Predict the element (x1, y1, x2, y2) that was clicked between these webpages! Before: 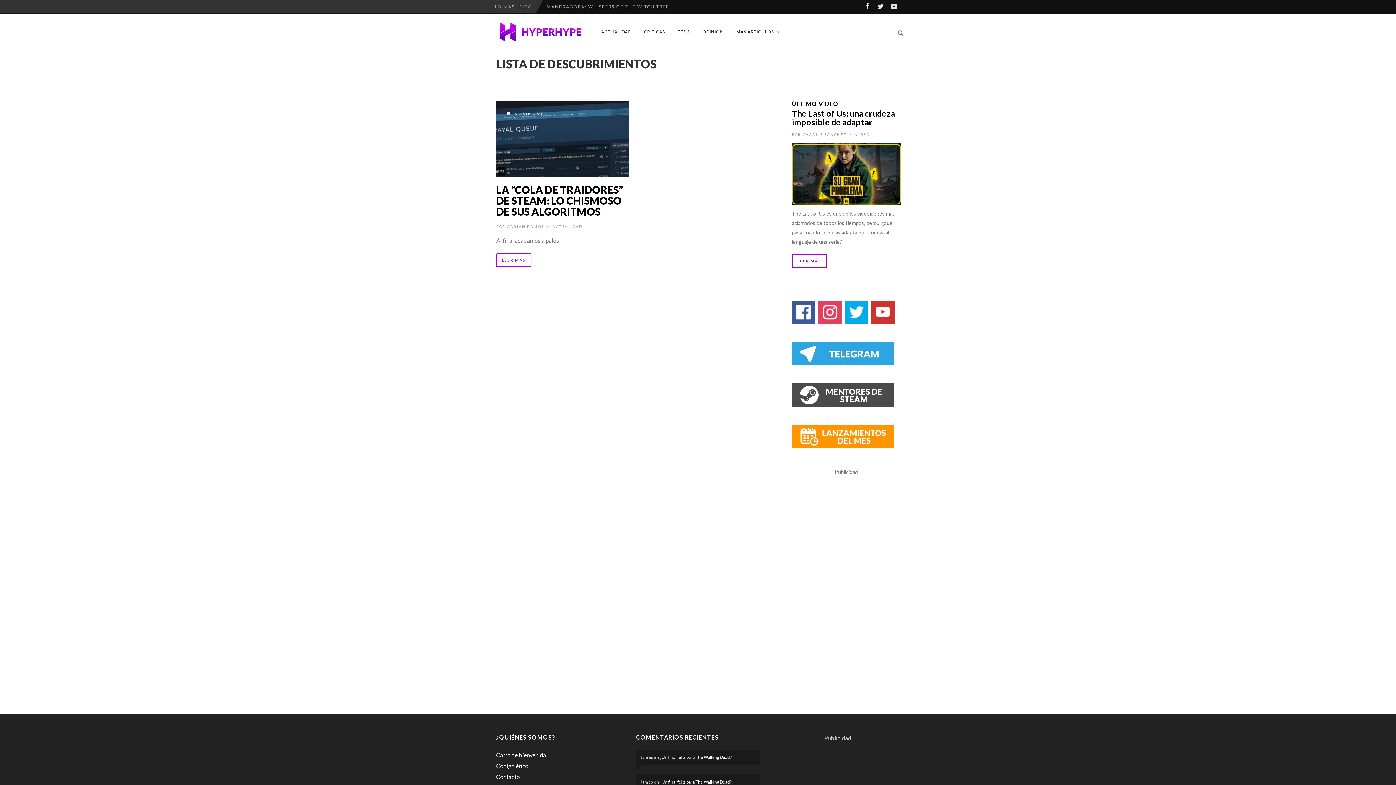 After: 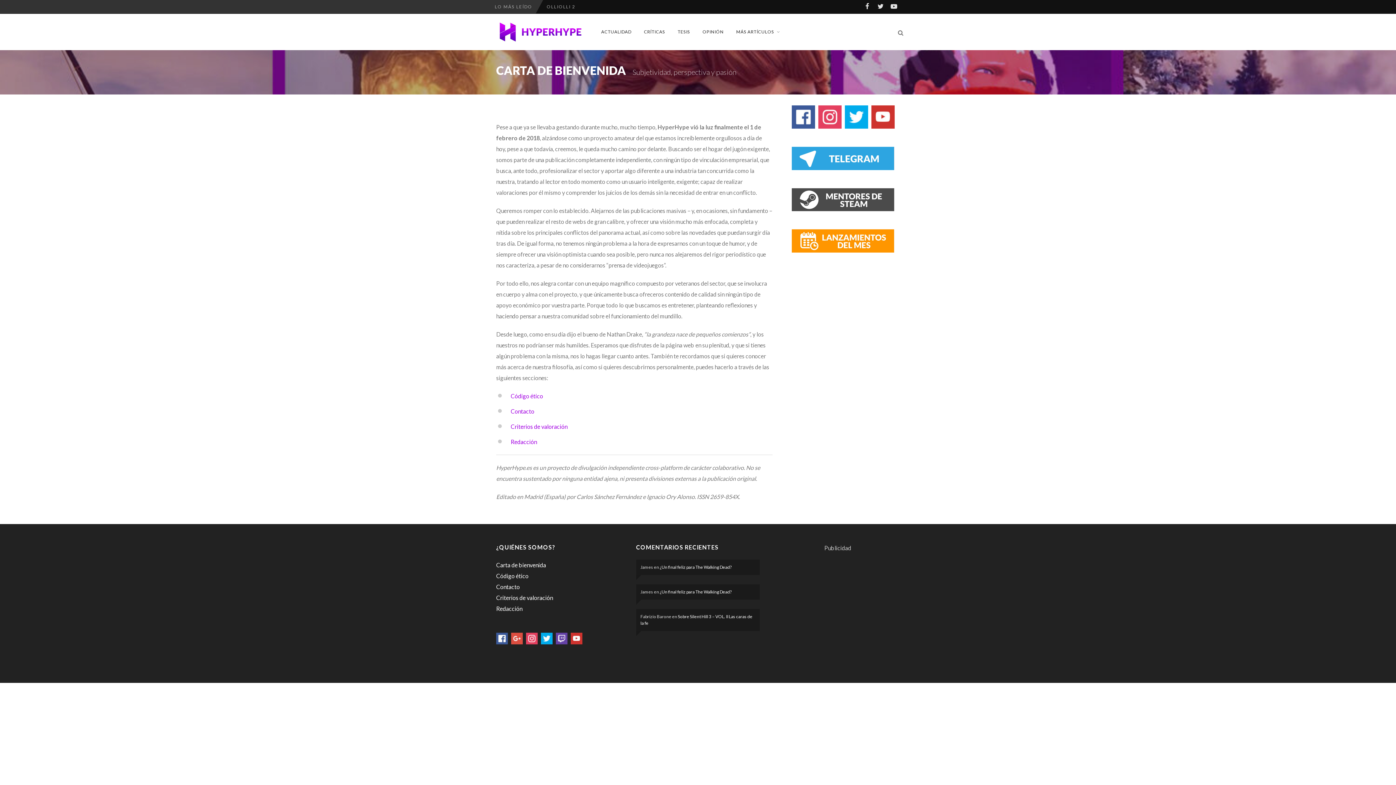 Action: label: Carta de bienvenida bbox: (496, 751, 546, 758)